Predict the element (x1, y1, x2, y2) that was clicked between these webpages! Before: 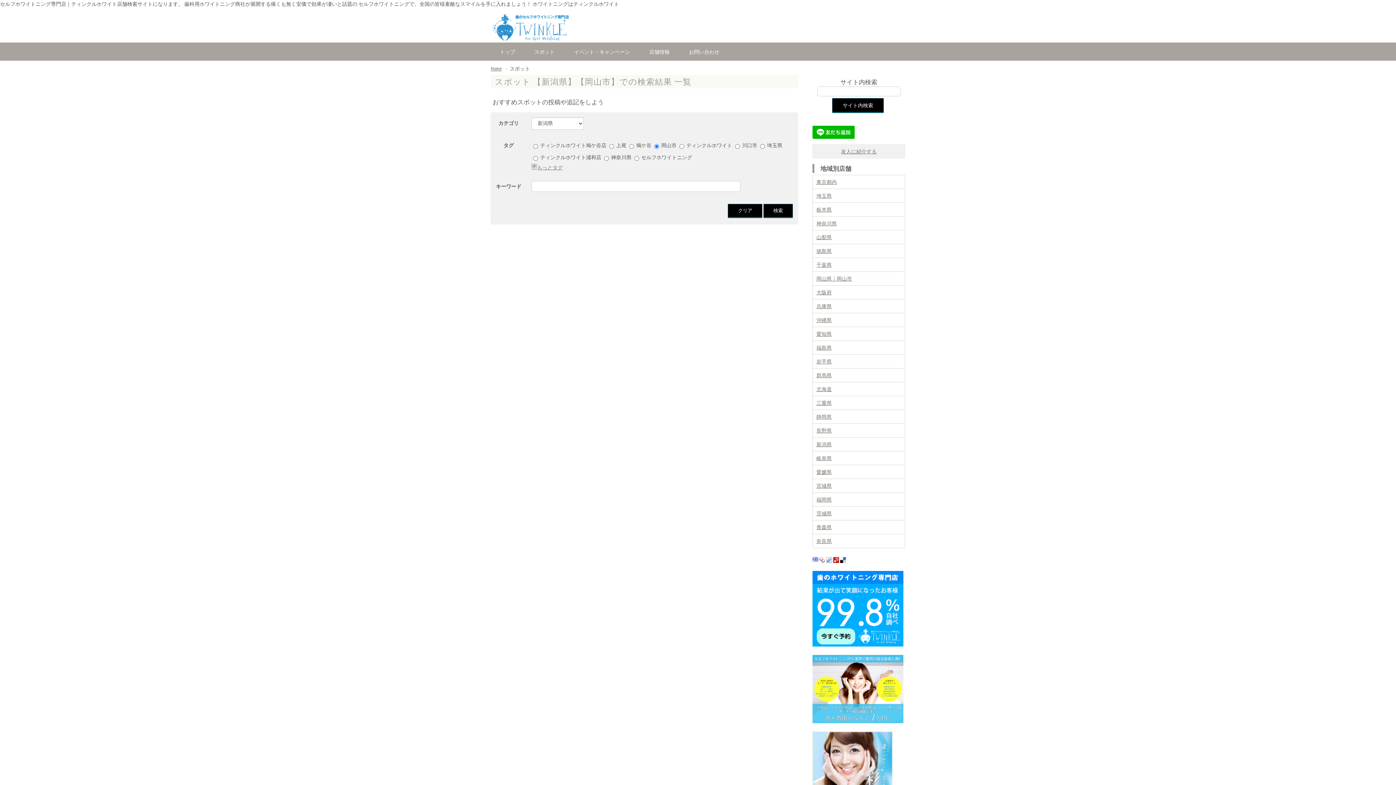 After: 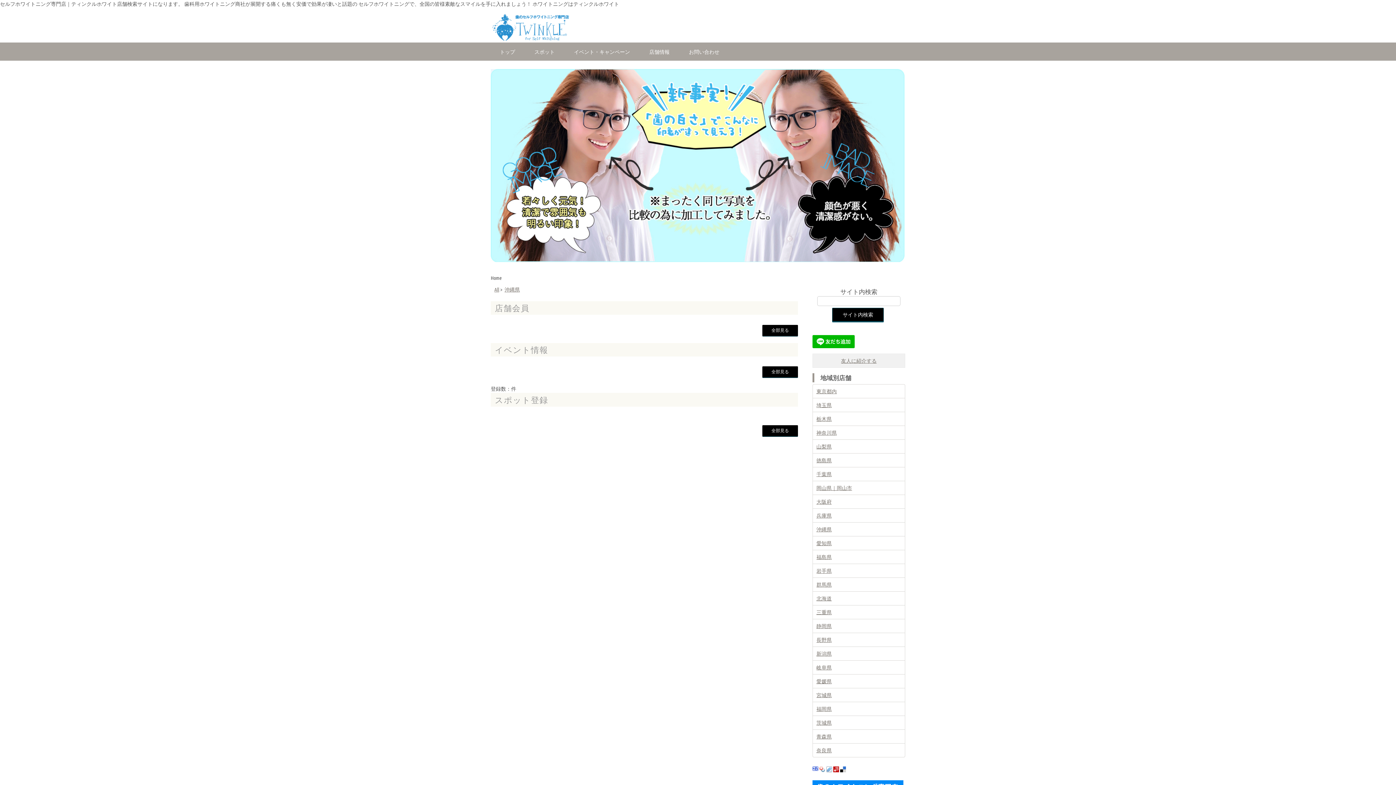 Action: bbox: (813, 313, 905, 326) label: 沖縄県